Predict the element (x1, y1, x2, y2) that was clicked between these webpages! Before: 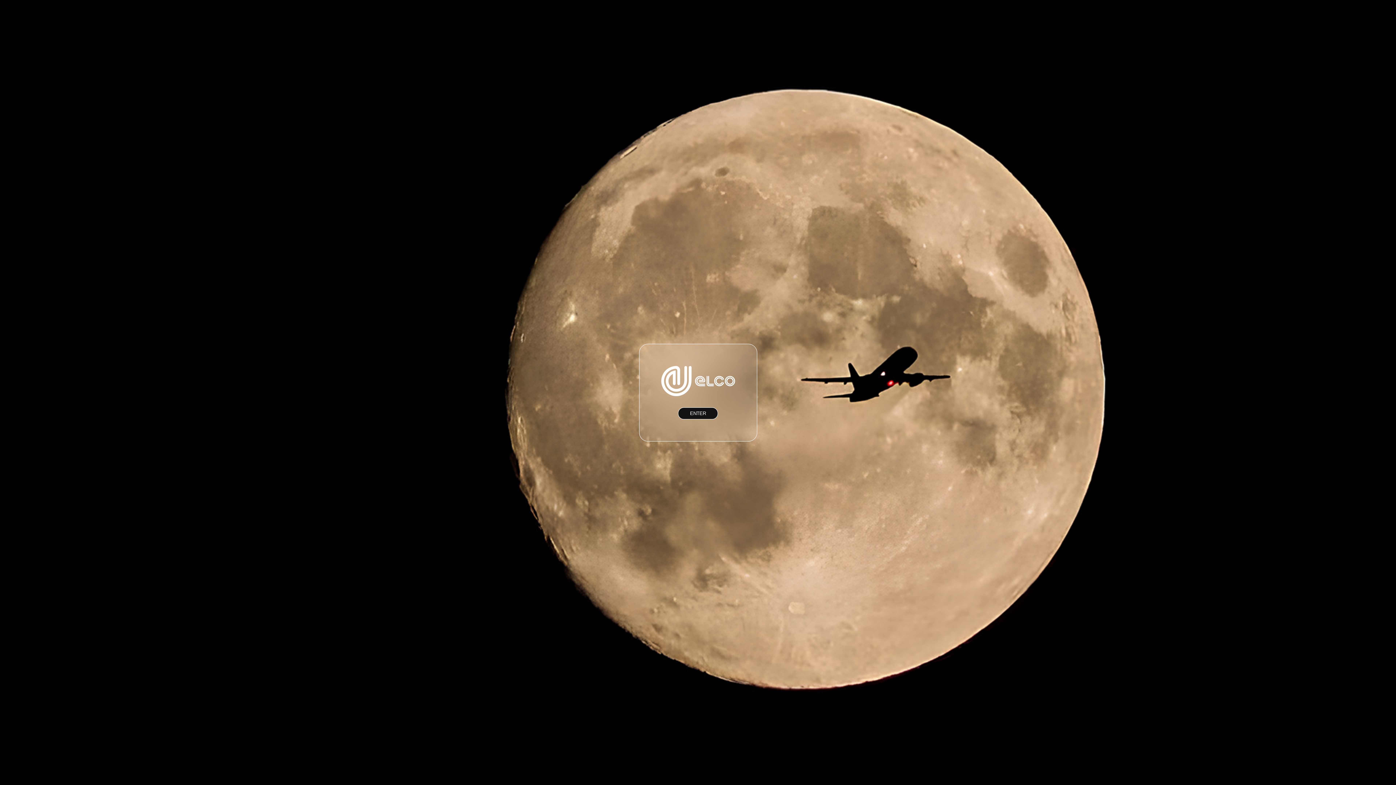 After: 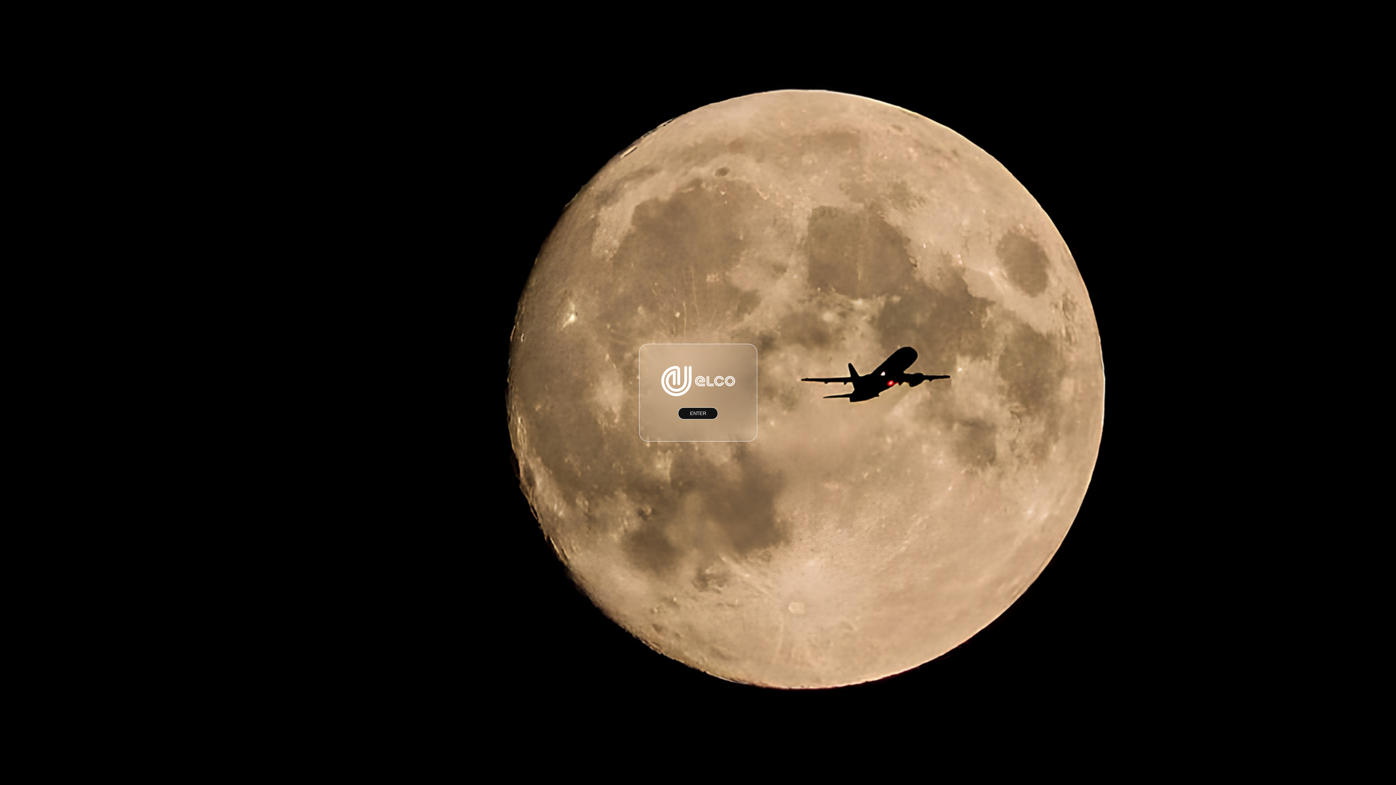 Action: bbox: (661, 366, 735, 396)